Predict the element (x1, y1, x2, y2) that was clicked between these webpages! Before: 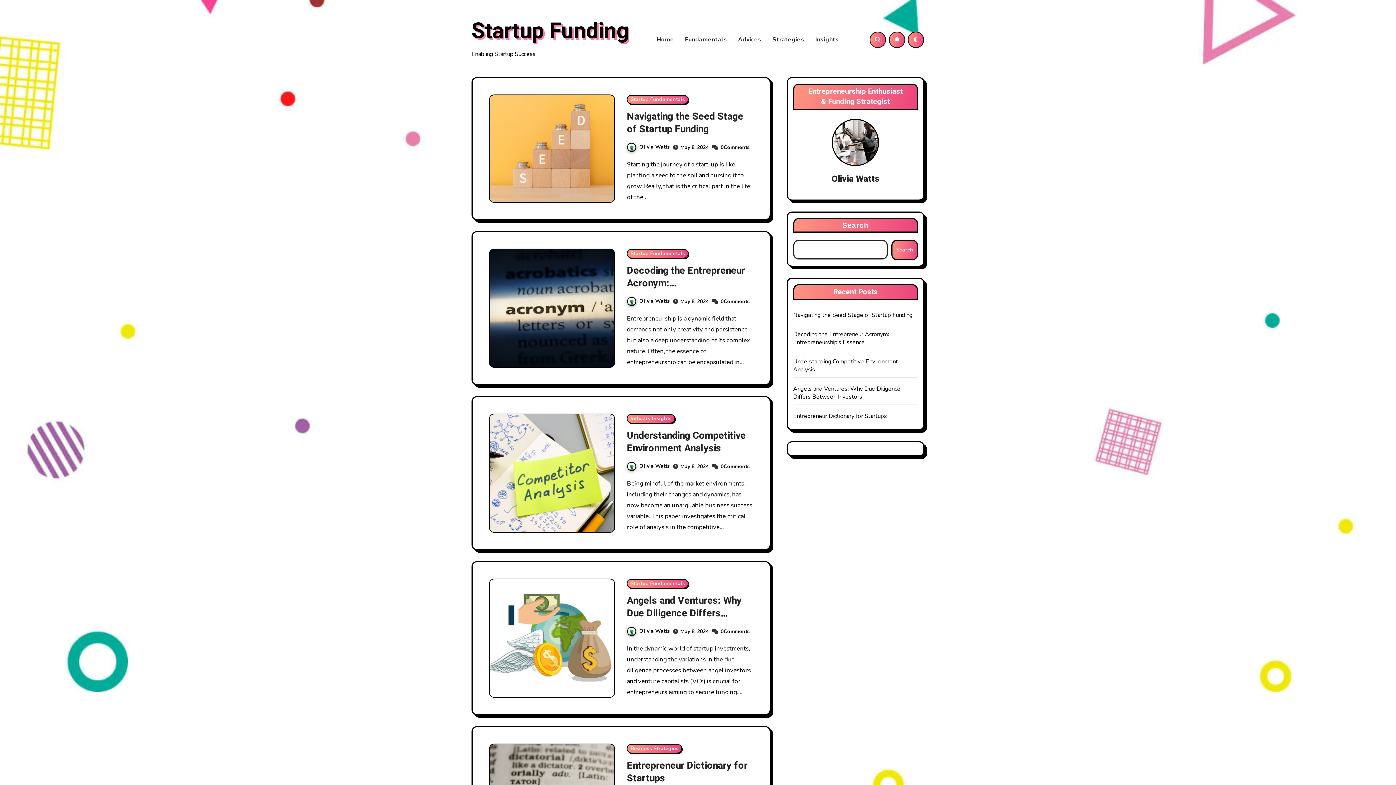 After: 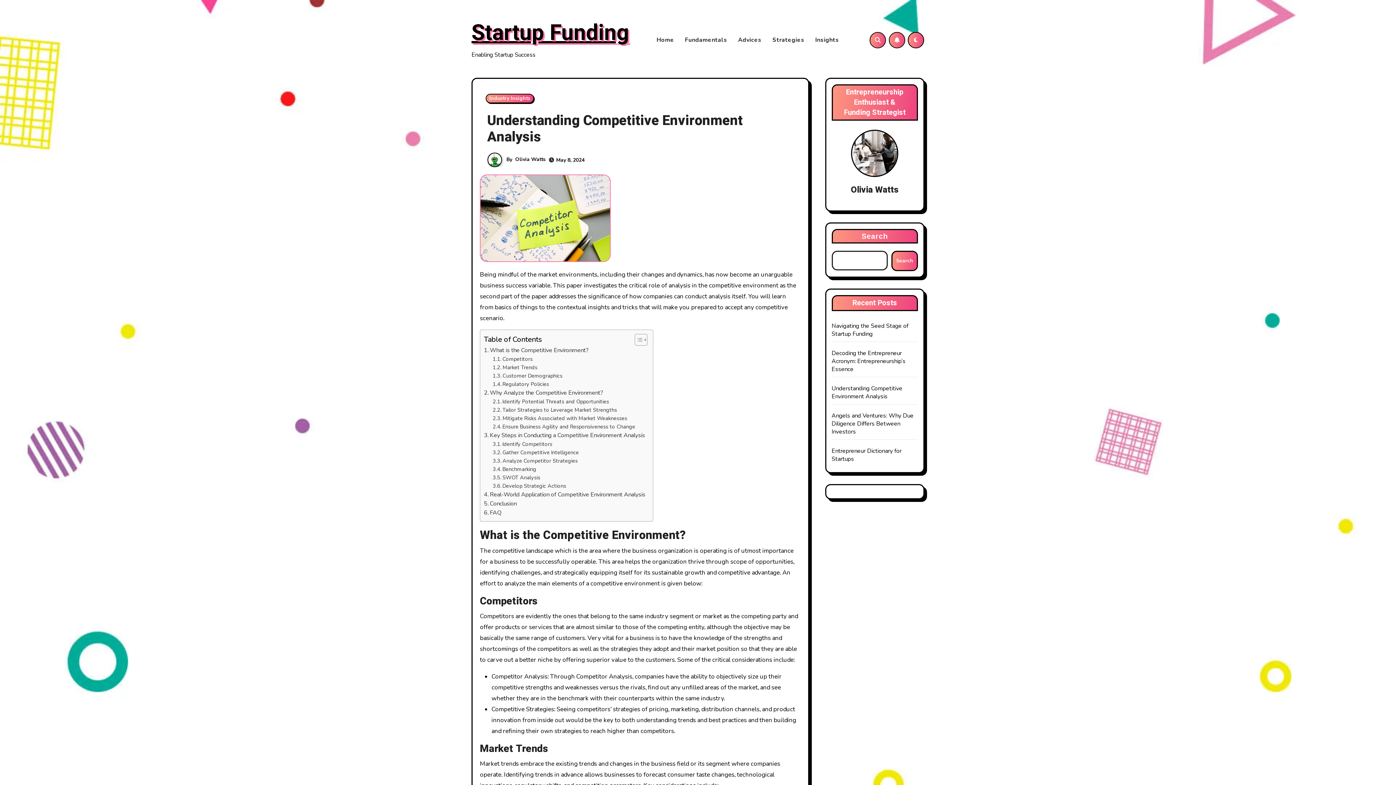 Action: bbox: (489, 414, 614, 532)